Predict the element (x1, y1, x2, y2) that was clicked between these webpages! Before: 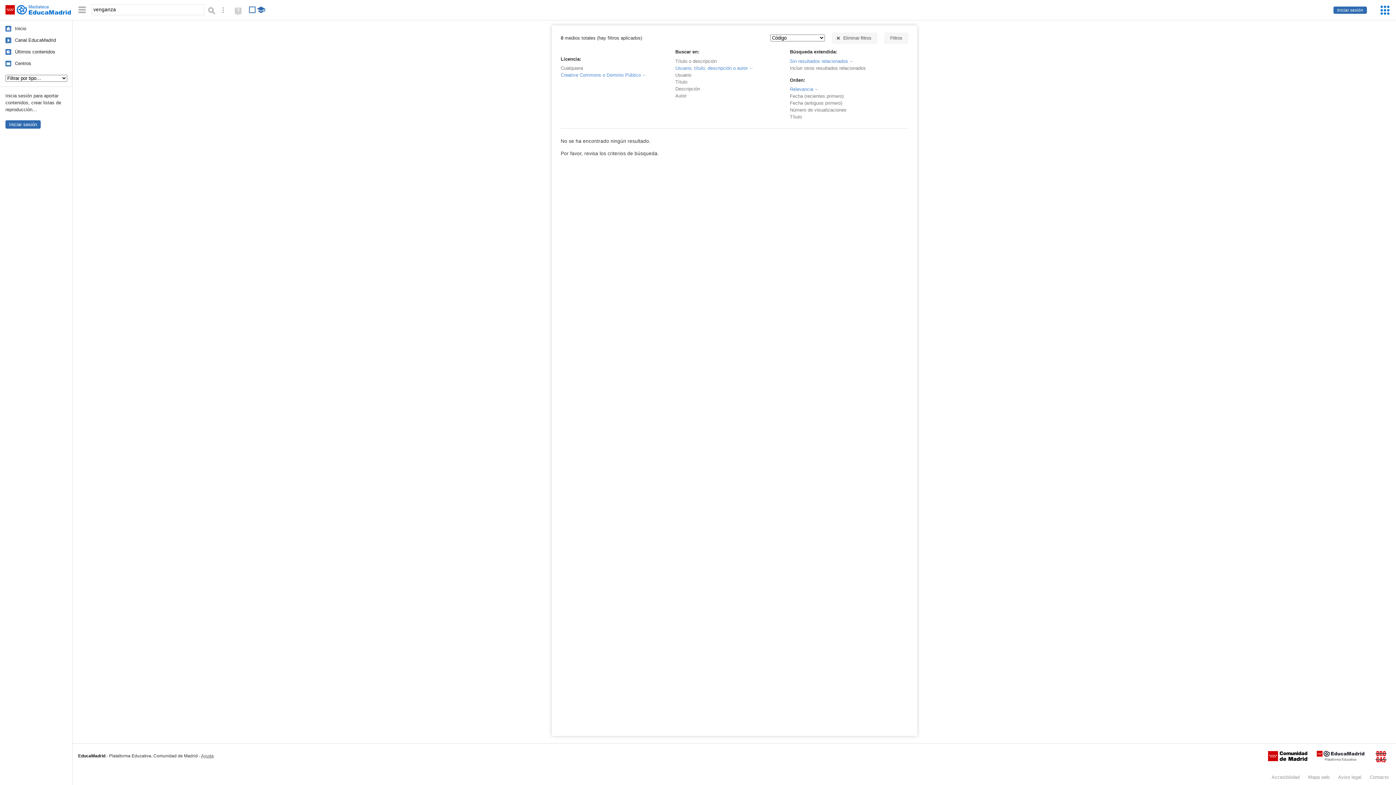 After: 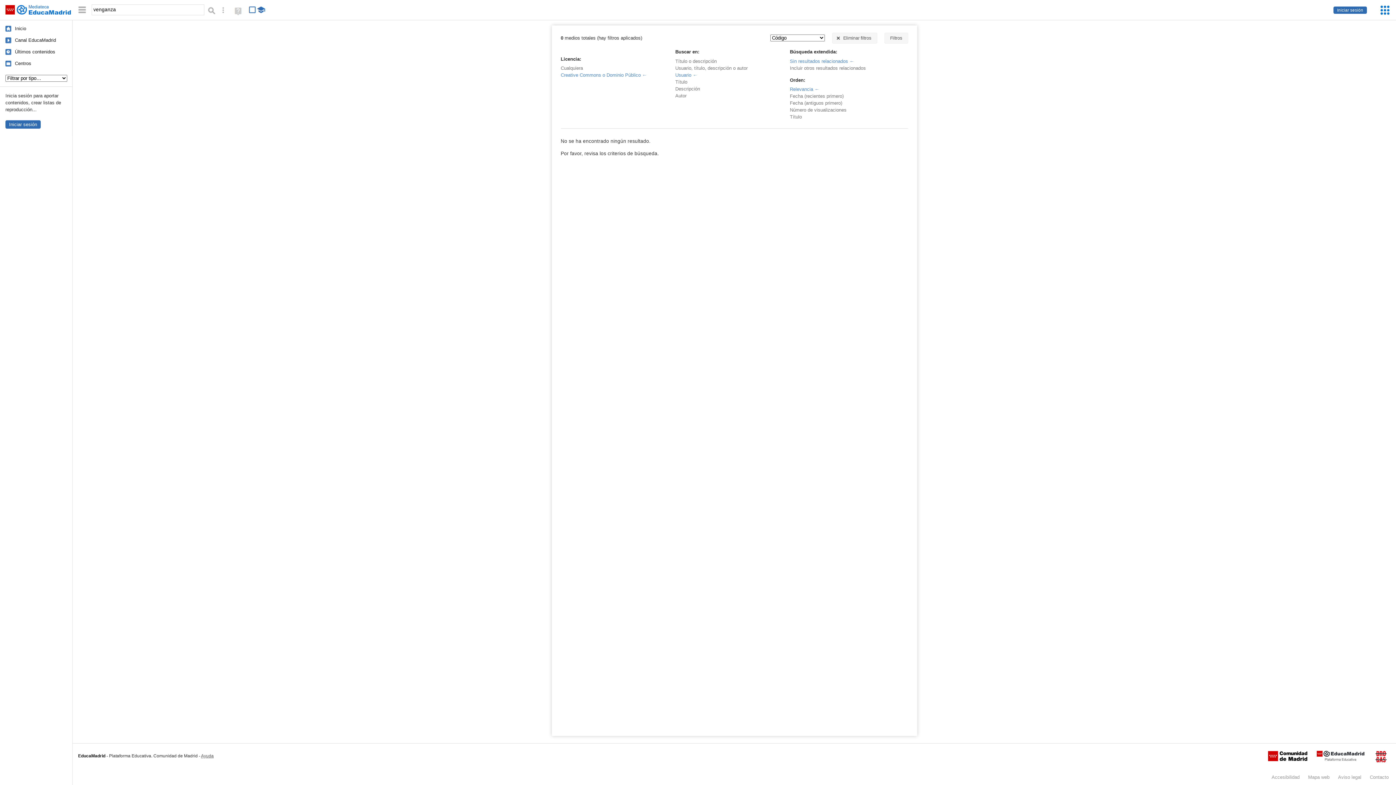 Action: label: Usuario bbox: (675, 72, 691, 77)